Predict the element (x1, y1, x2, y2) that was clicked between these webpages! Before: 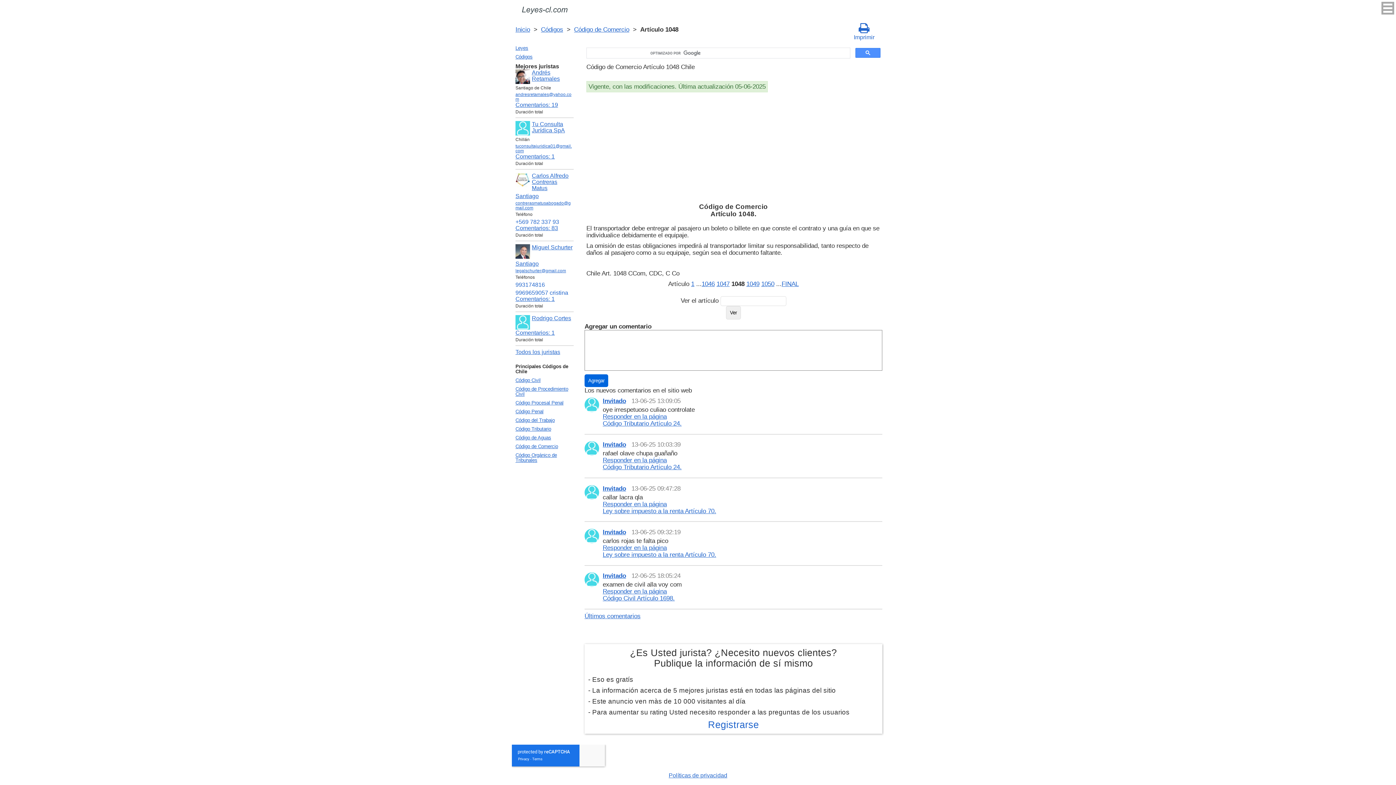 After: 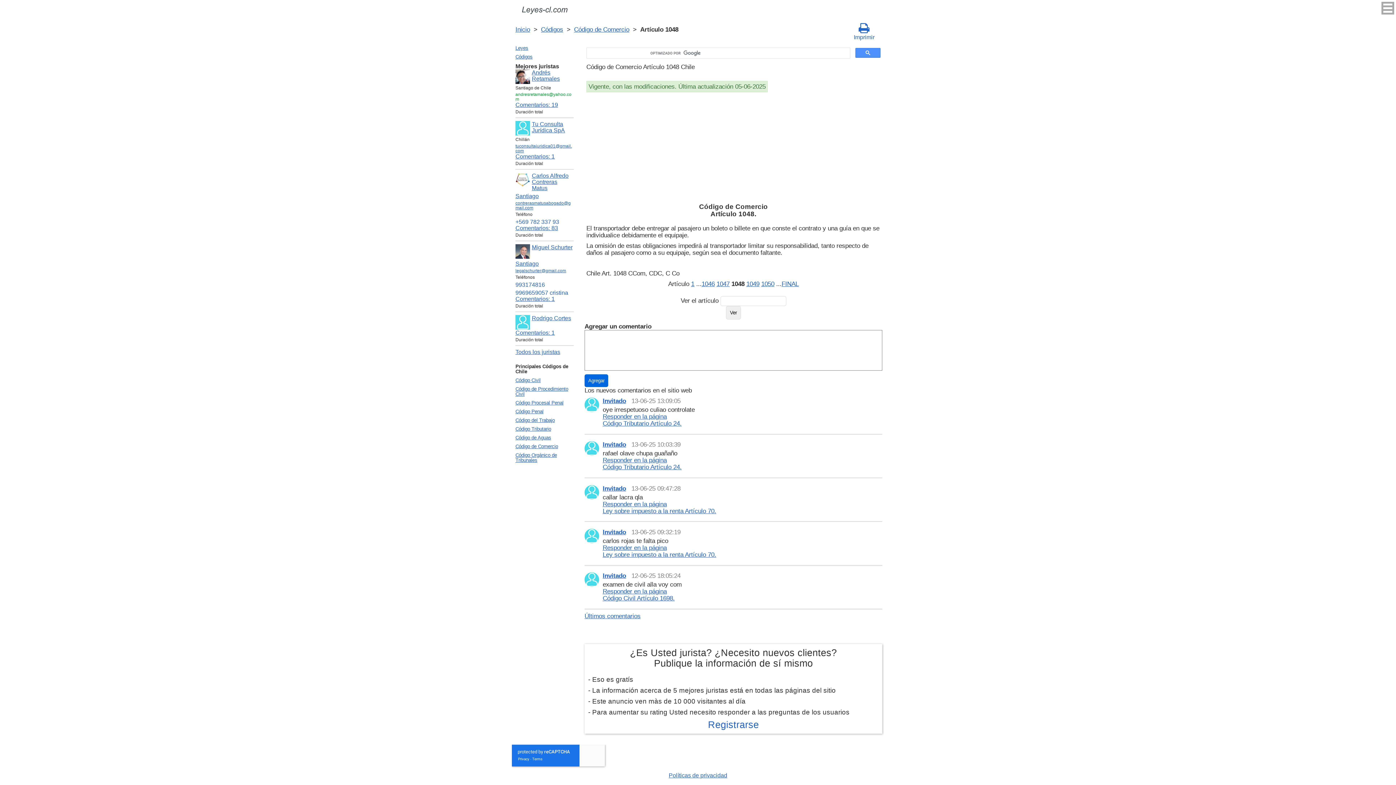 Action: label: andresretamales@yahoo.com bbox: (515, 92, 571, 101)